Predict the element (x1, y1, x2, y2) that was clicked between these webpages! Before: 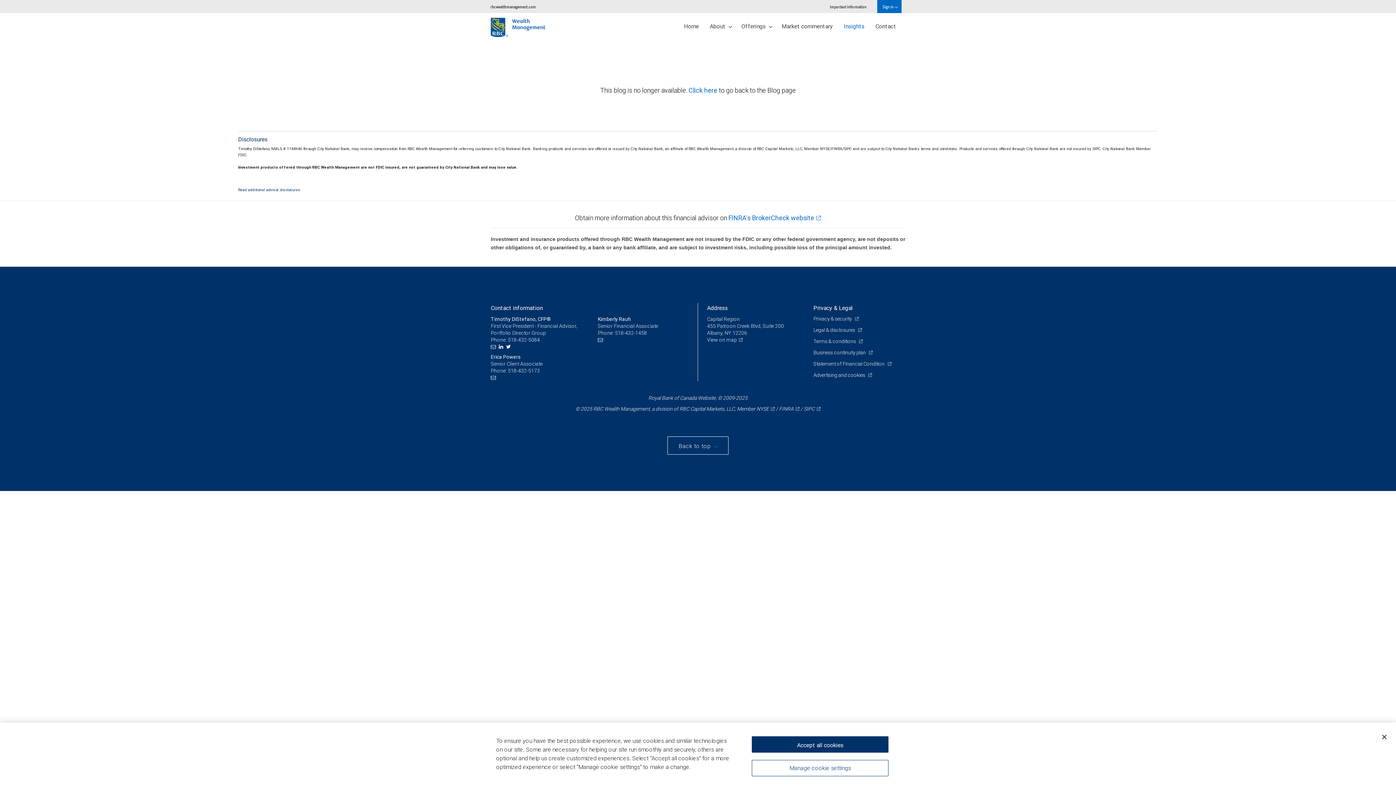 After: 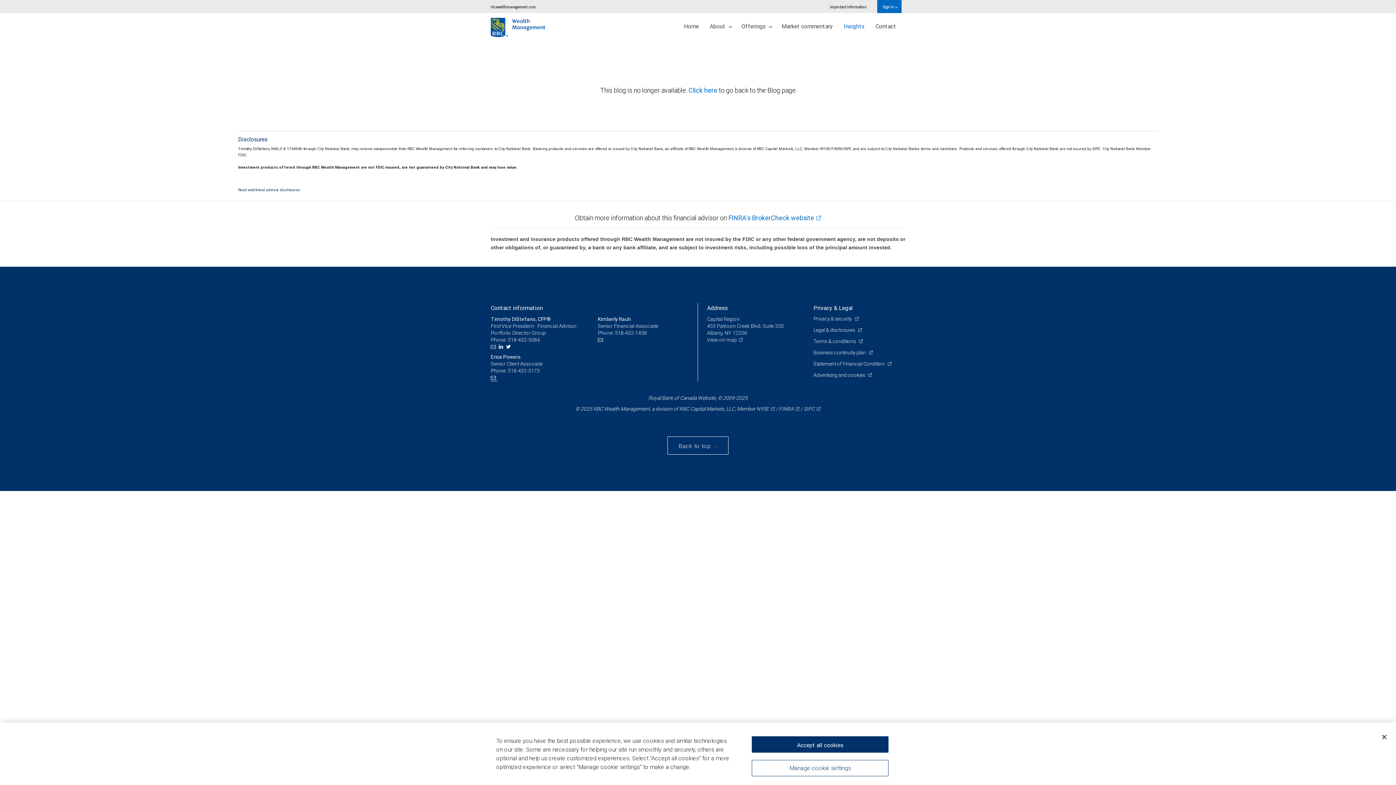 Action: bbox: (490, 374, 497, 381) label:  Email us 